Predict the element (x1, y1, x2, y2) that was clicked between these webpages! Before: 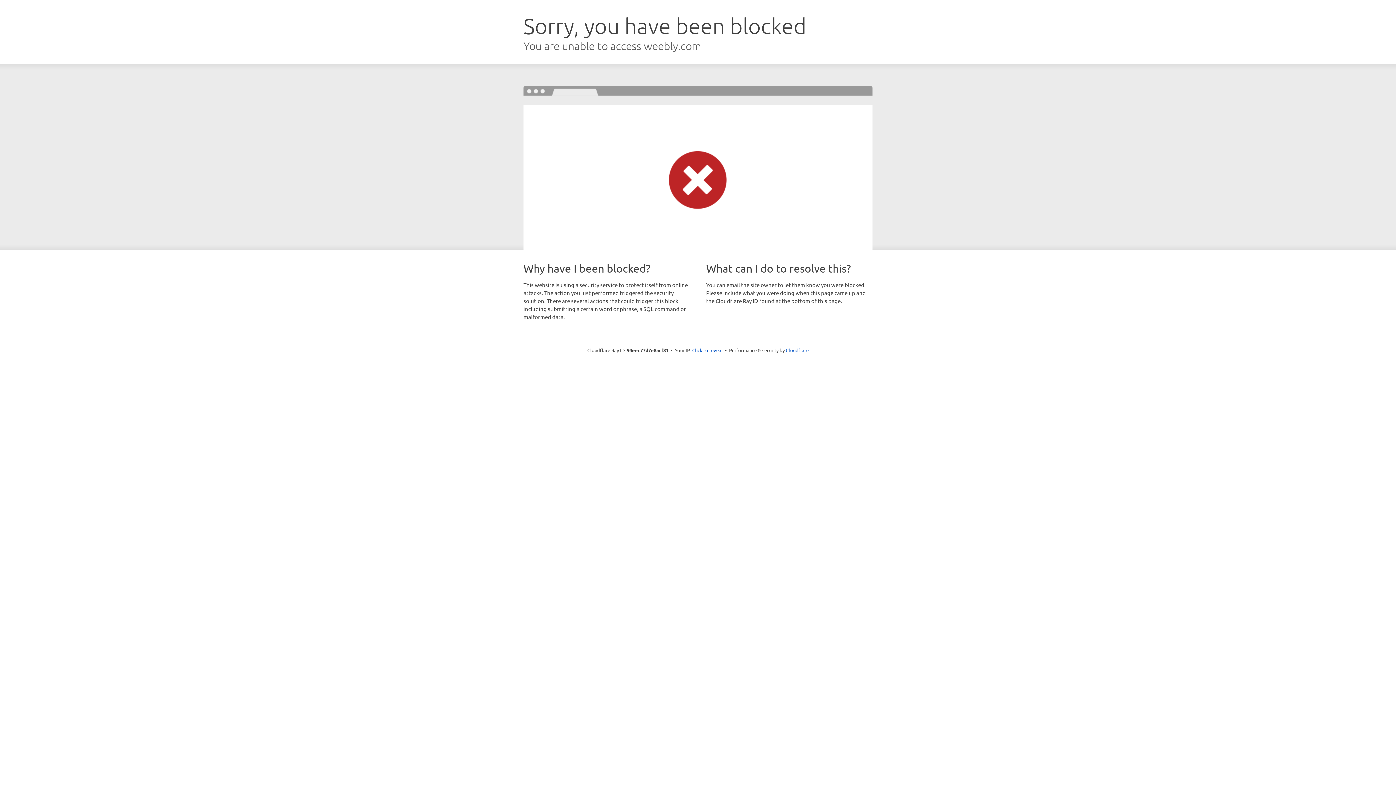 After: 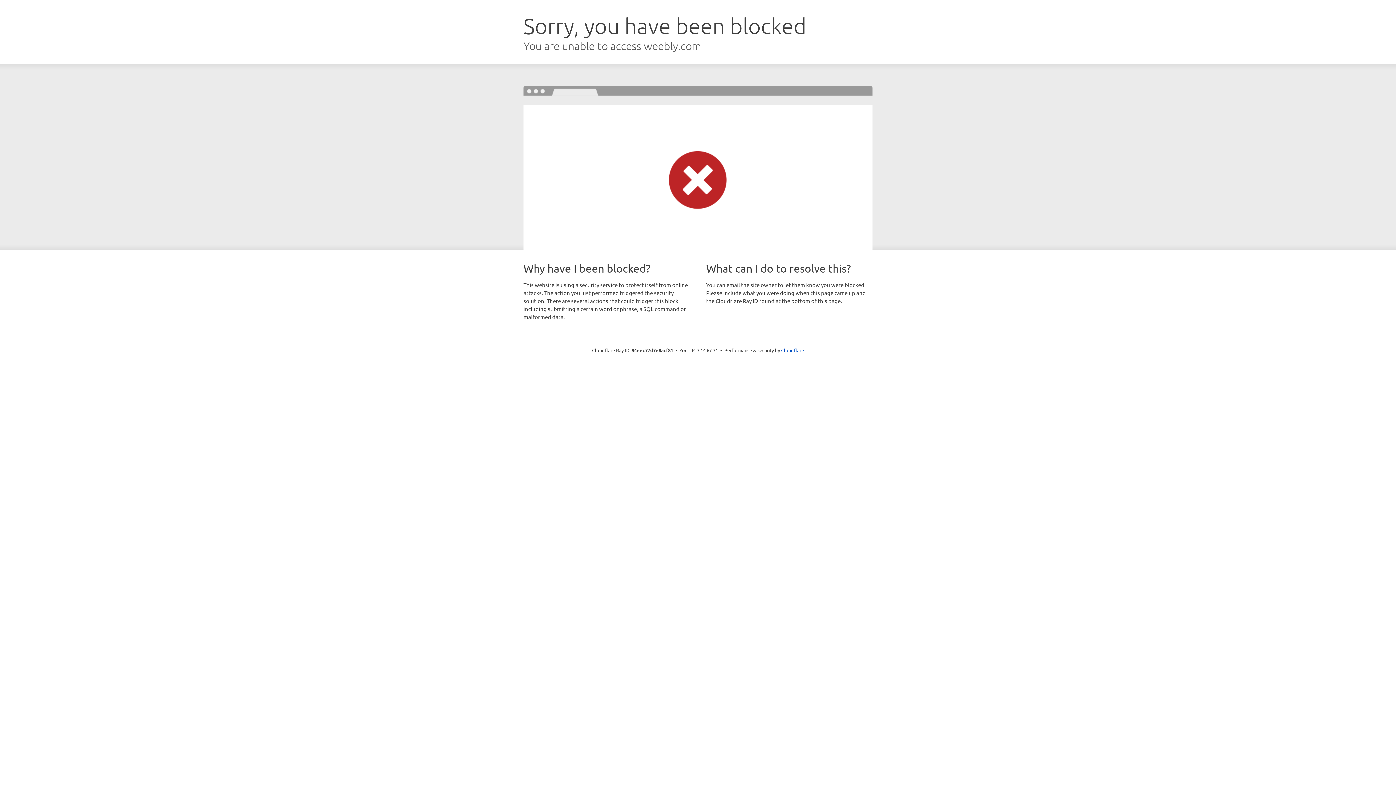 Action: label: Click to reveal bbox: (692, 346, 722, 353)